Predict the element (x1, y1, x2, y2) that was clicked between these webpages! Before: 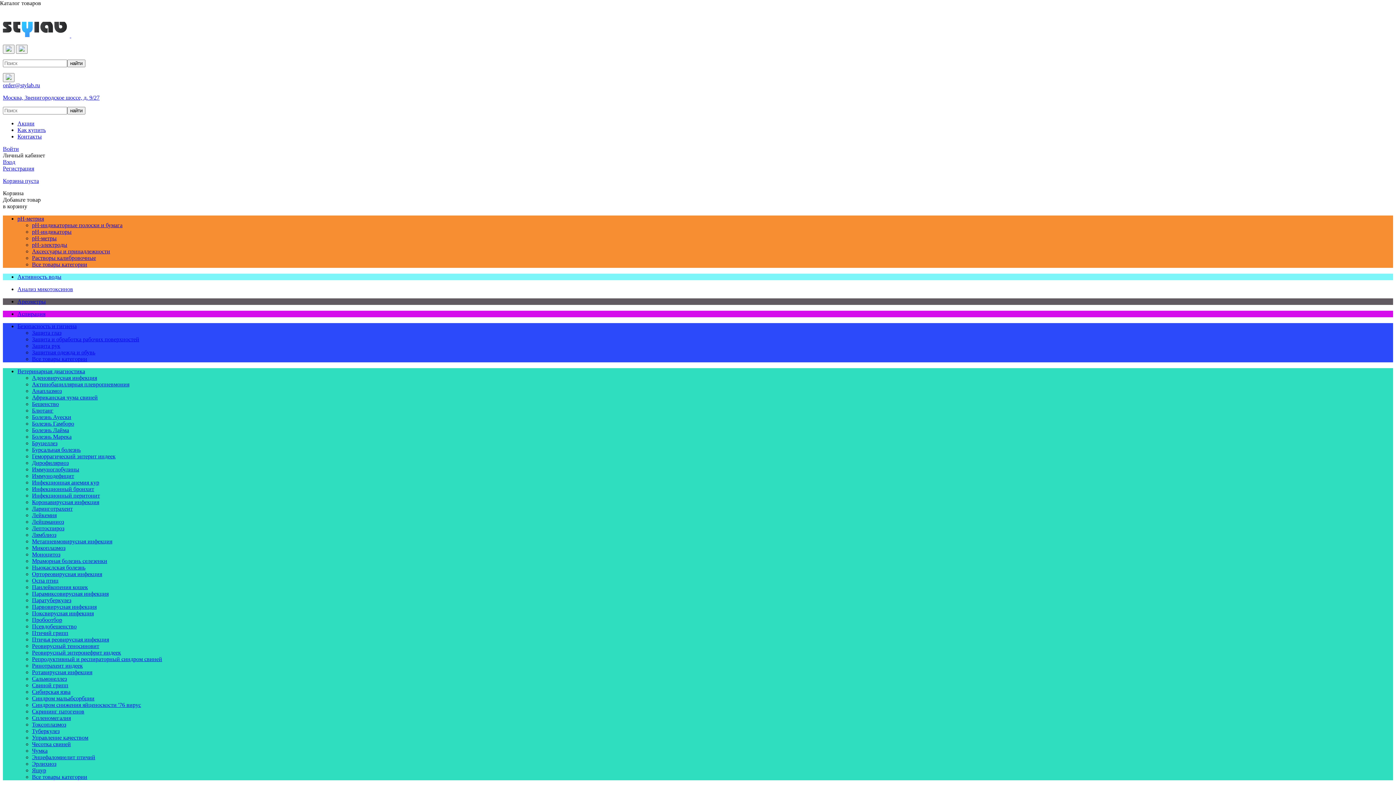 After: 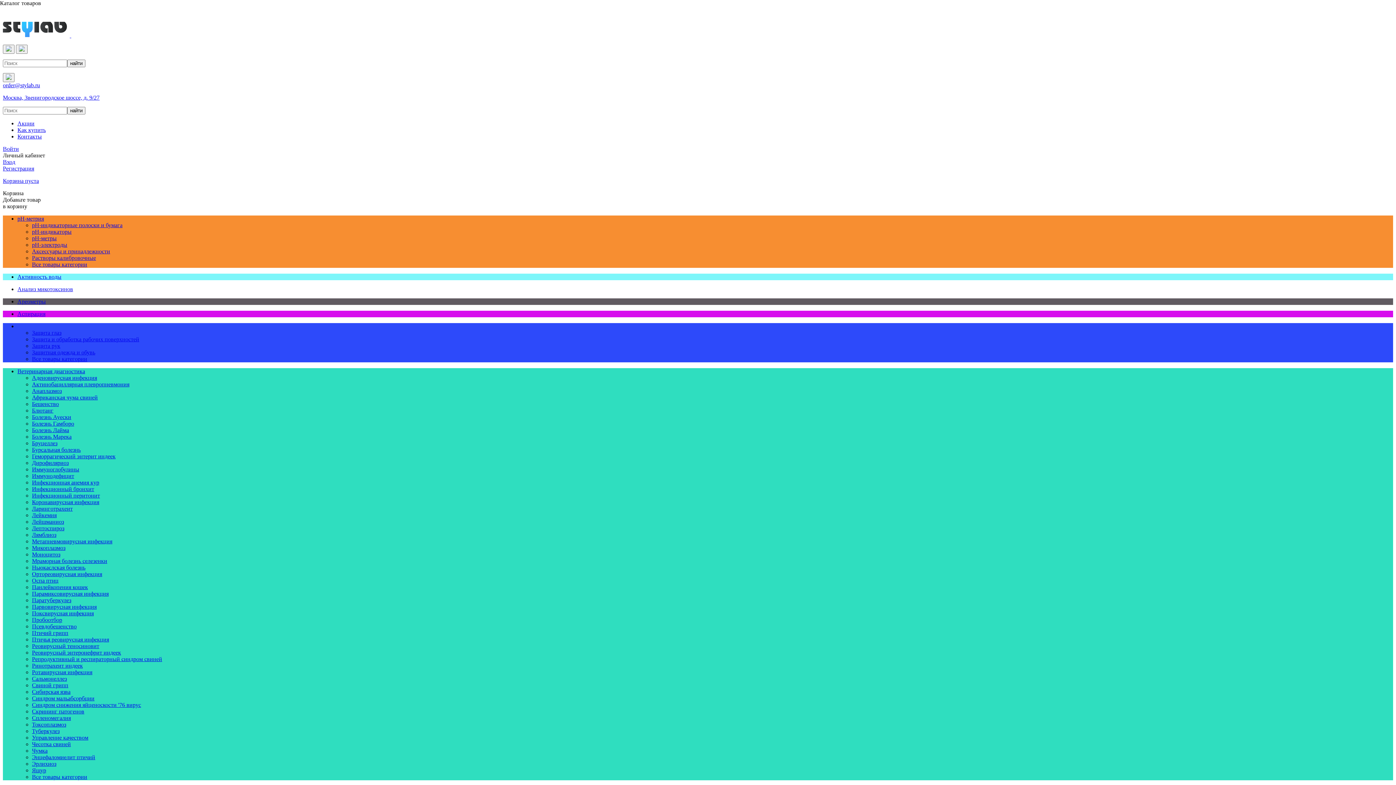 Action: bbox: (32, 329, 61, 336) label: Защита глаз